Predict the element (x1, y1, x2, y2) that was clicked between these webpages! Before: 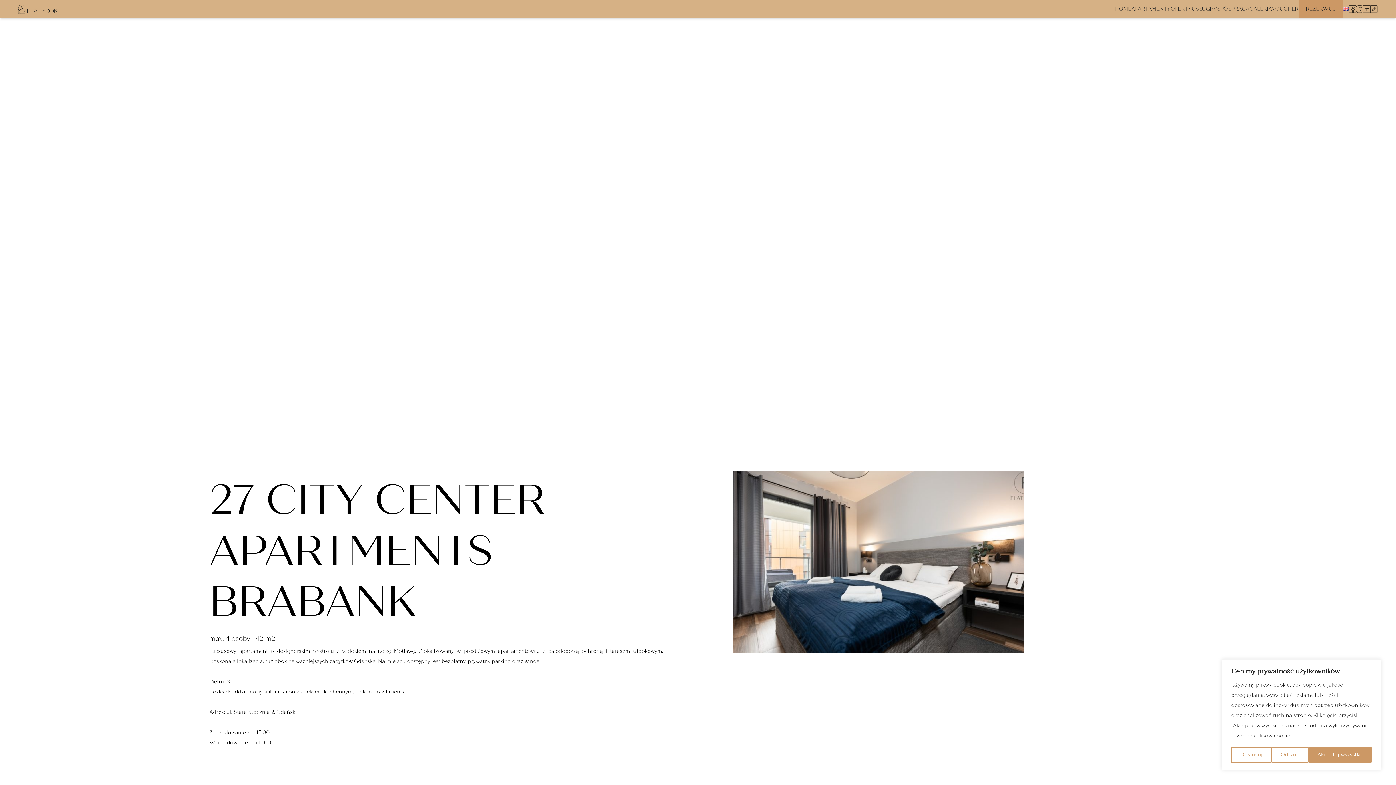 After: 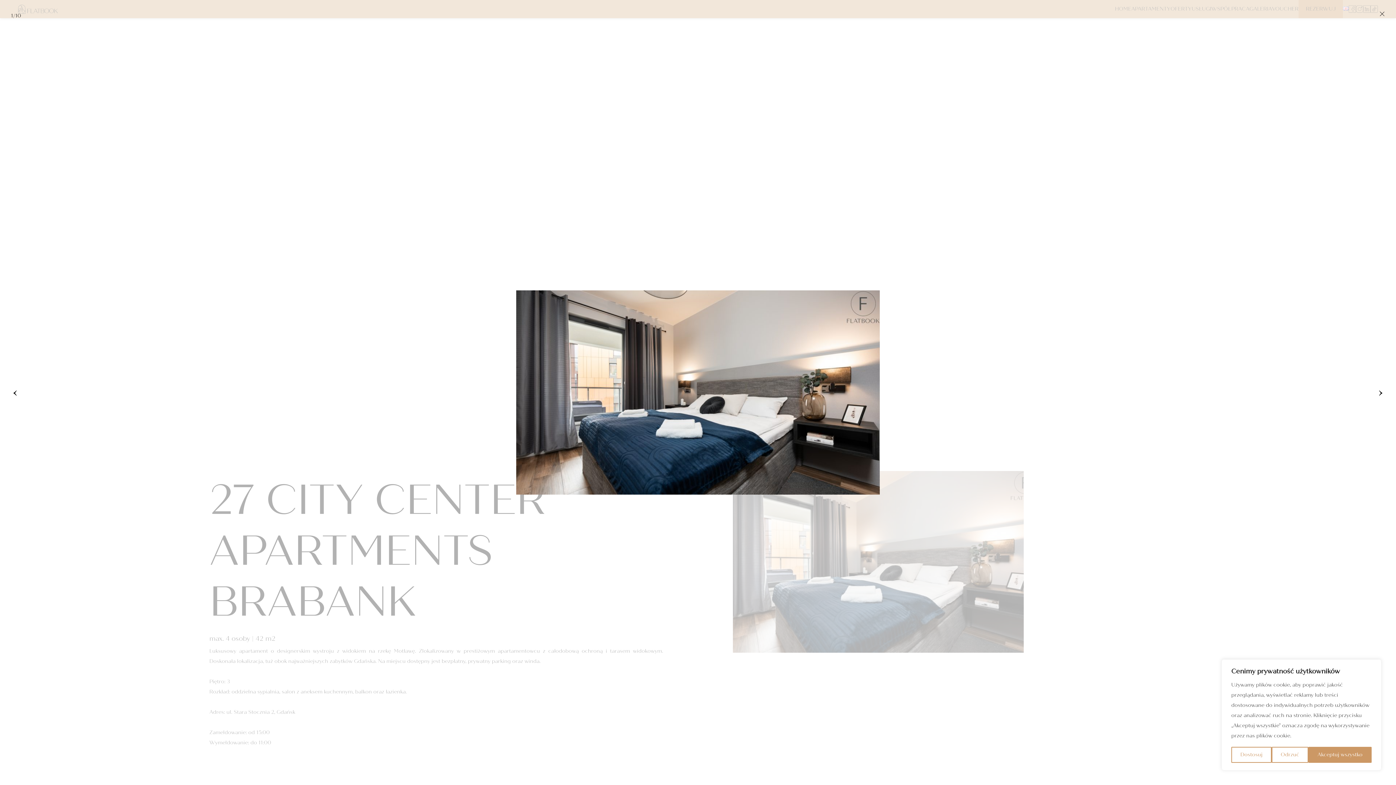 Action: bbox: (733, 471, 1024, 748)